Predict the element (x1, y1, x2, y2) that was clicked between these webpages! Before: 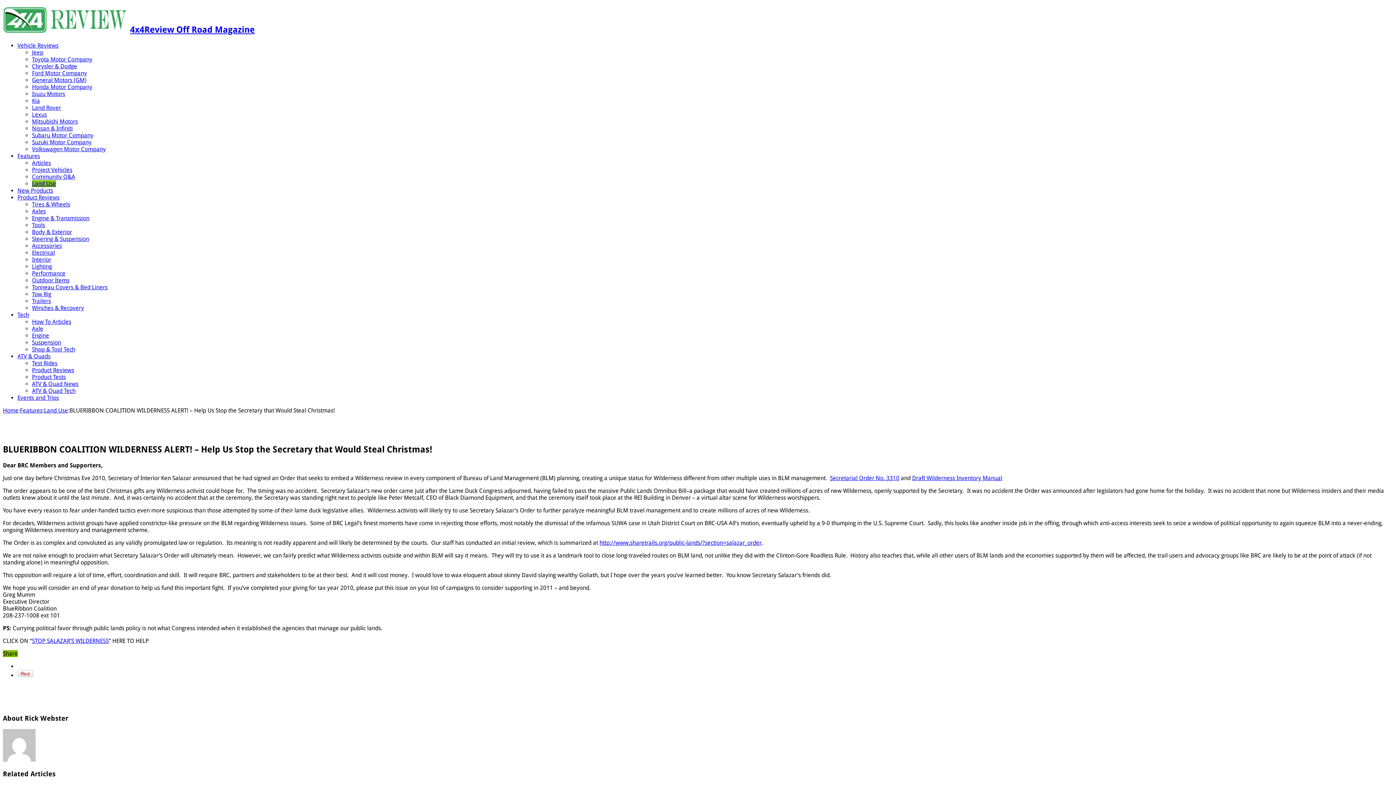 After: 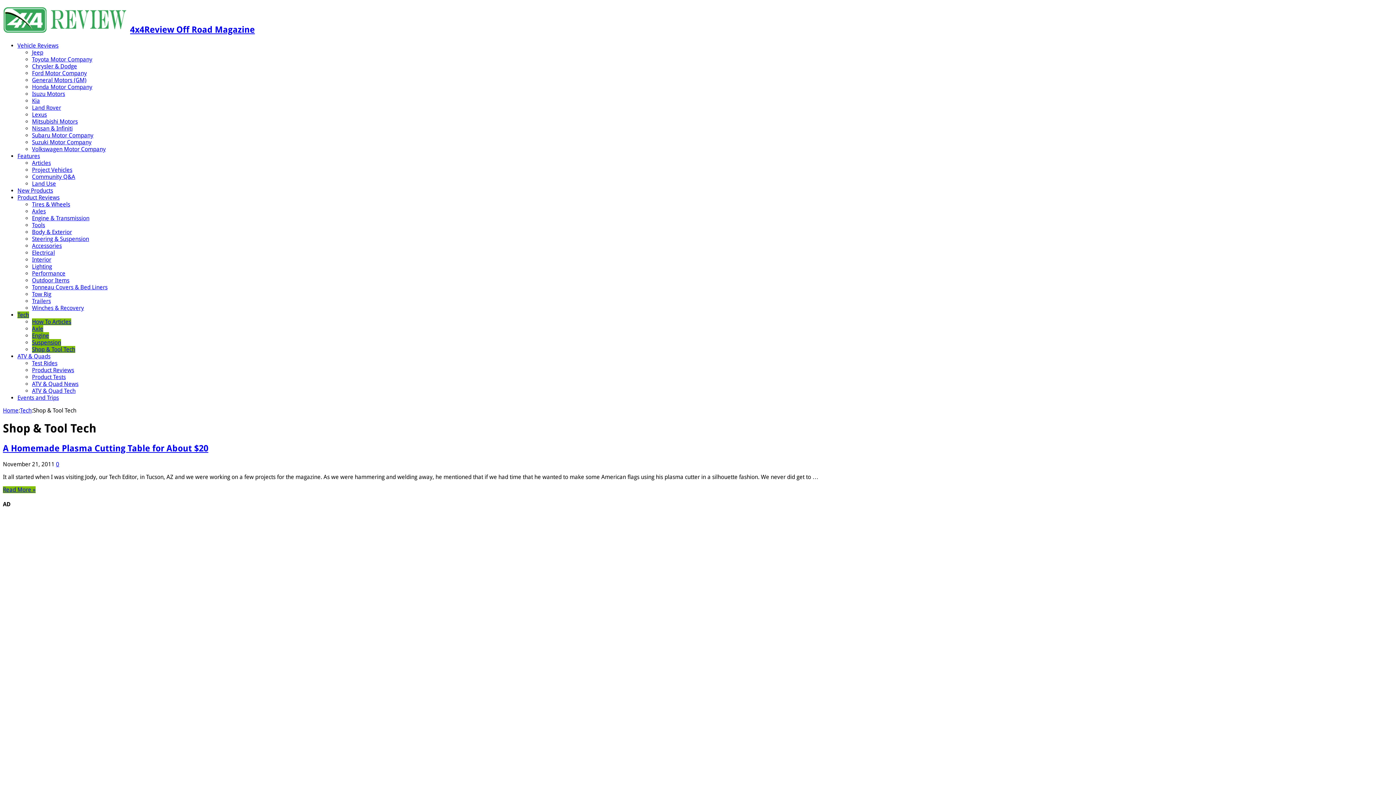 Action: bbox: (32, 346, 75, 353) label: Shop & Tool Tech